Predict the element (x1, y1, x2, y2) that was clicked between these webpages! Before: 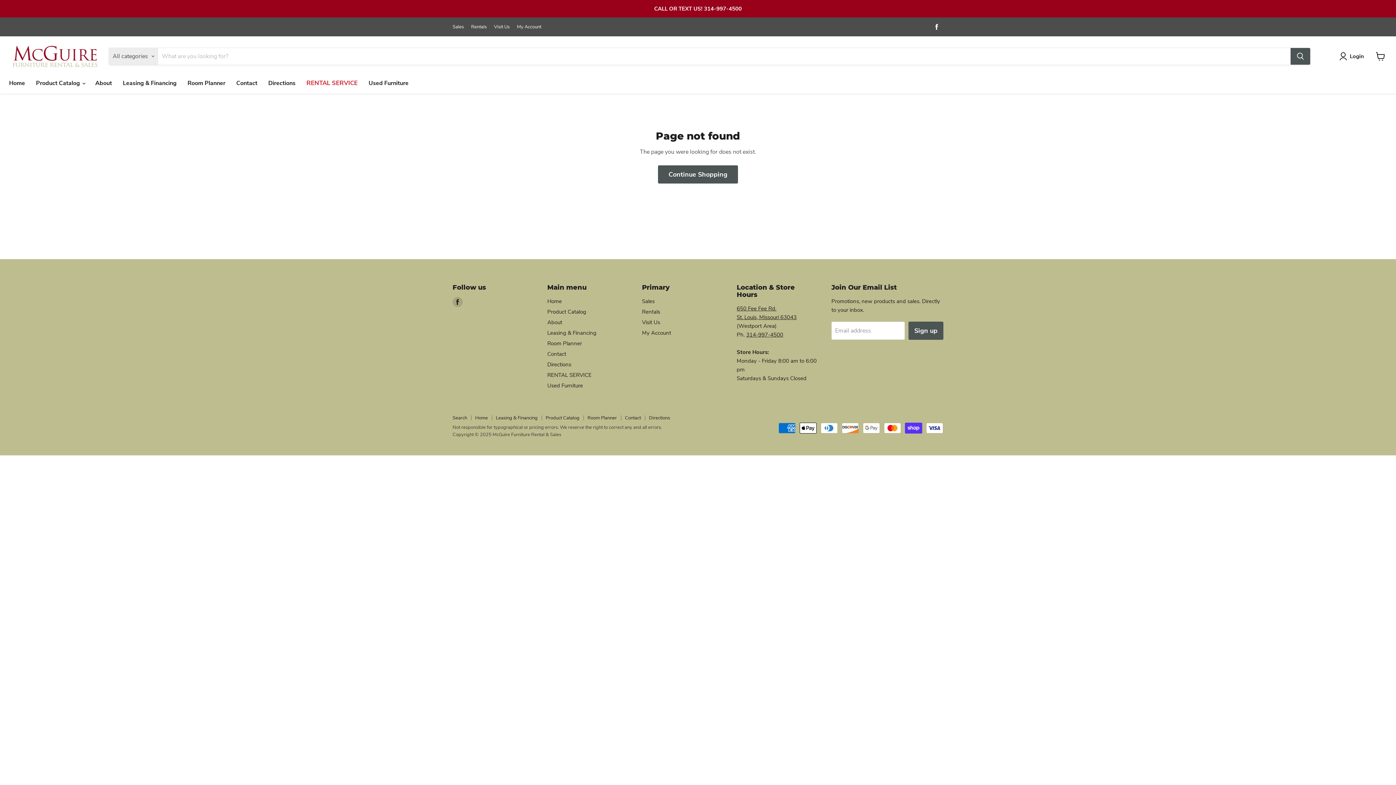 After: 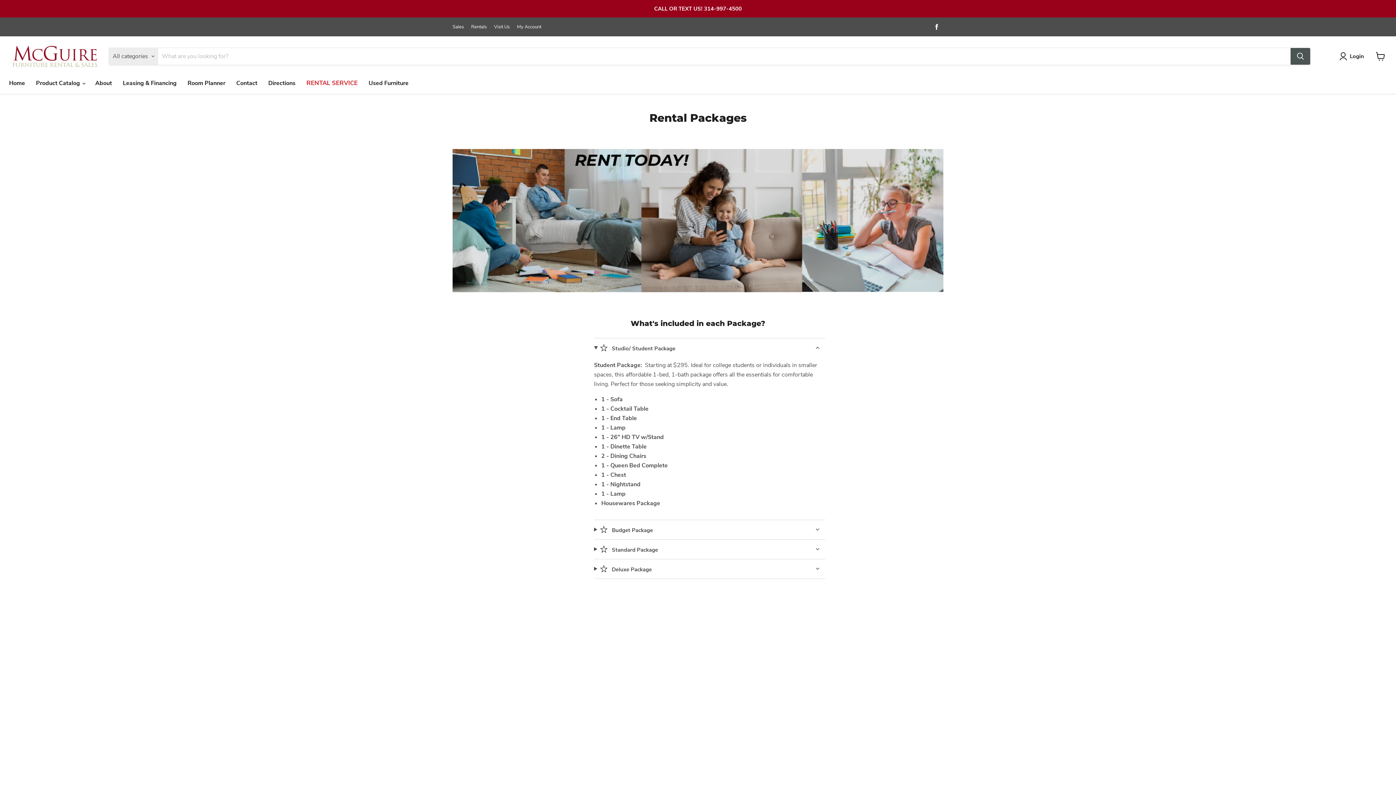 Action: bbox: (301, 75, 363, 90) label: RENTAL SERVICE